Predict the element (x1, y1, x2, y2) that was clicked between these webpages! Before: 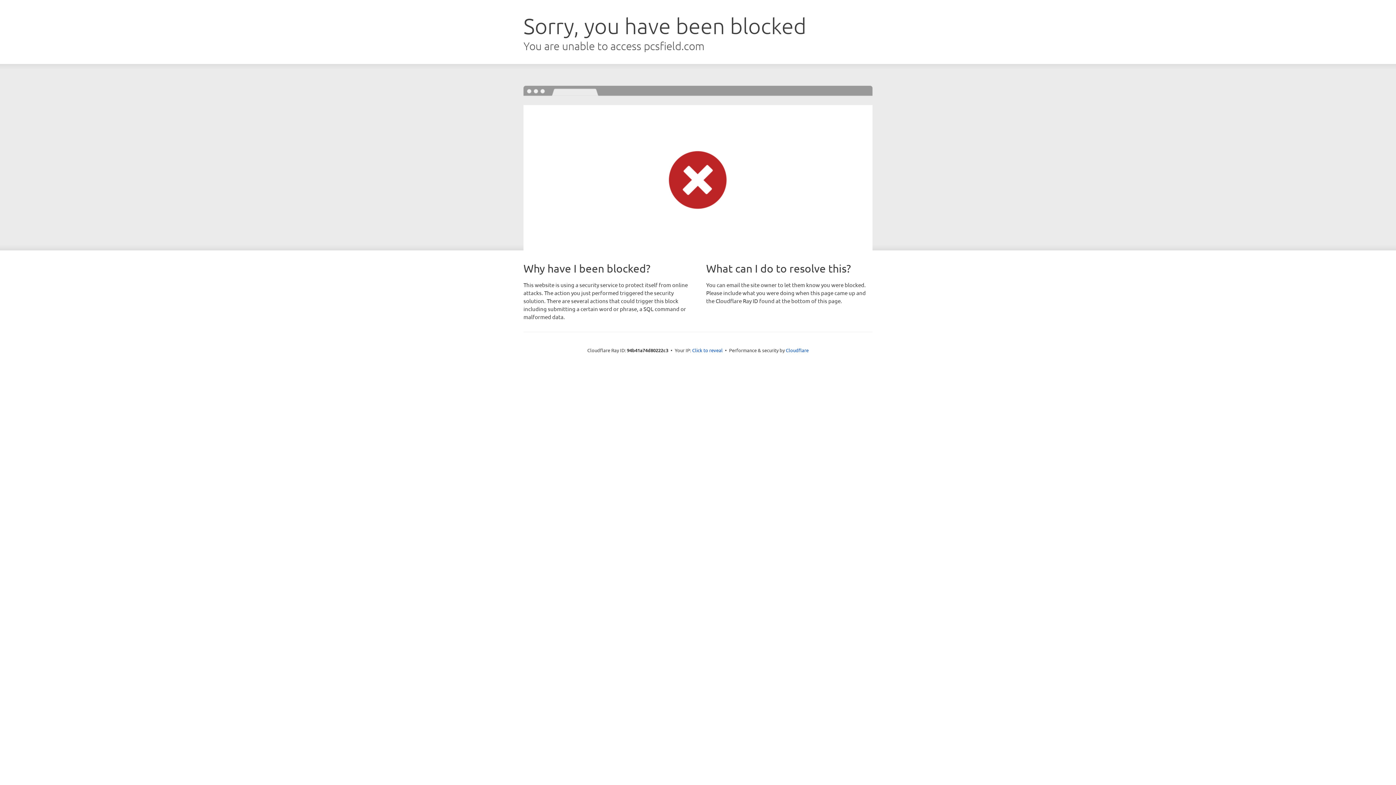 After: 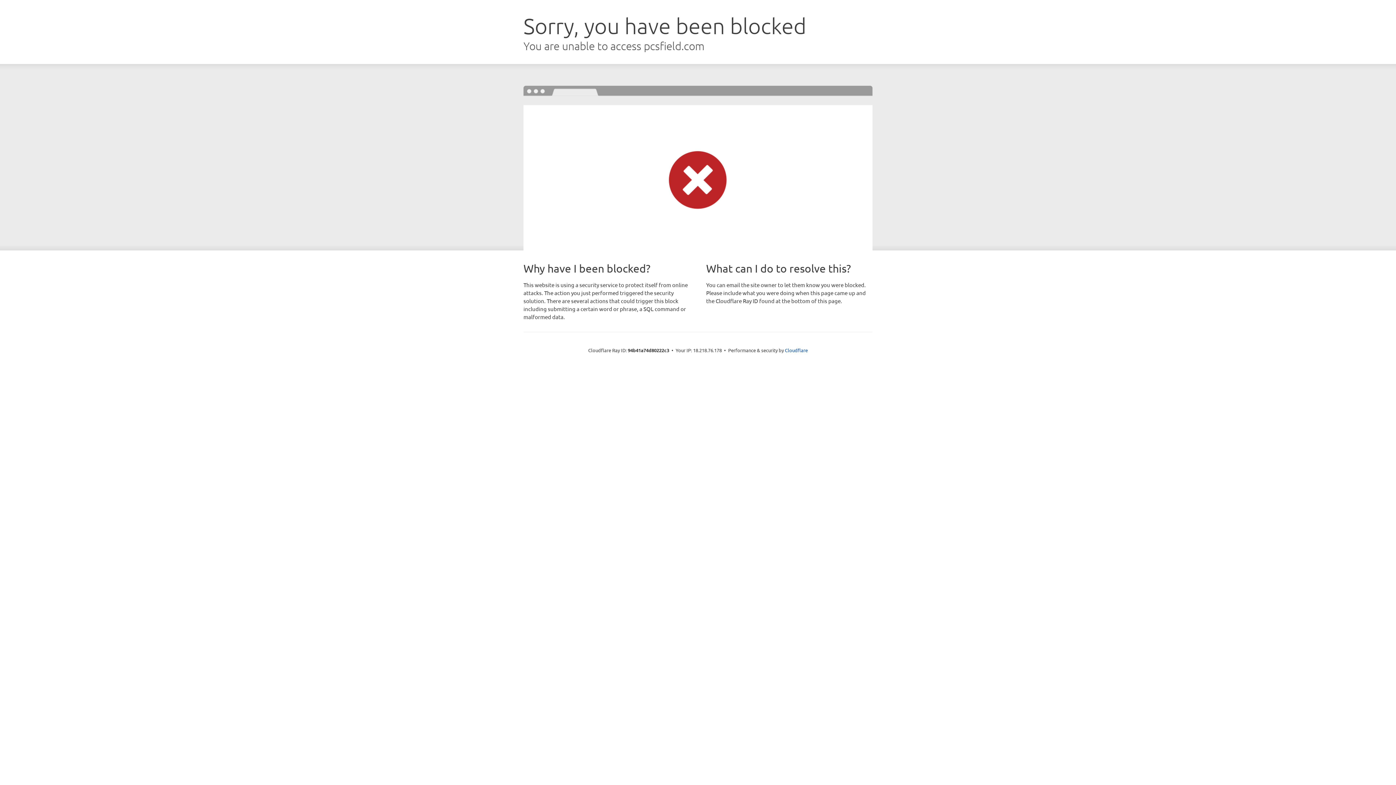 Action: label: Click to reveal bbox: (692, 346, 722, 353)